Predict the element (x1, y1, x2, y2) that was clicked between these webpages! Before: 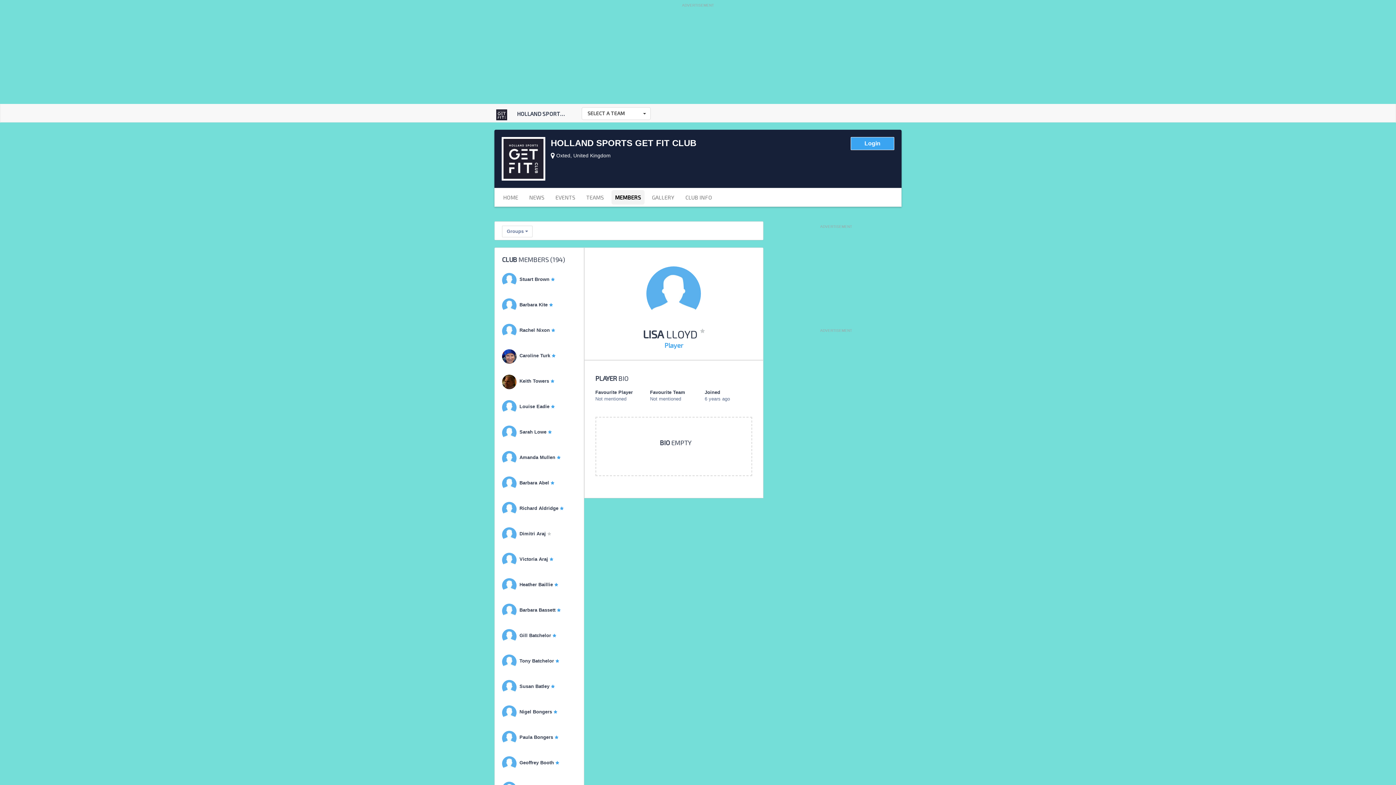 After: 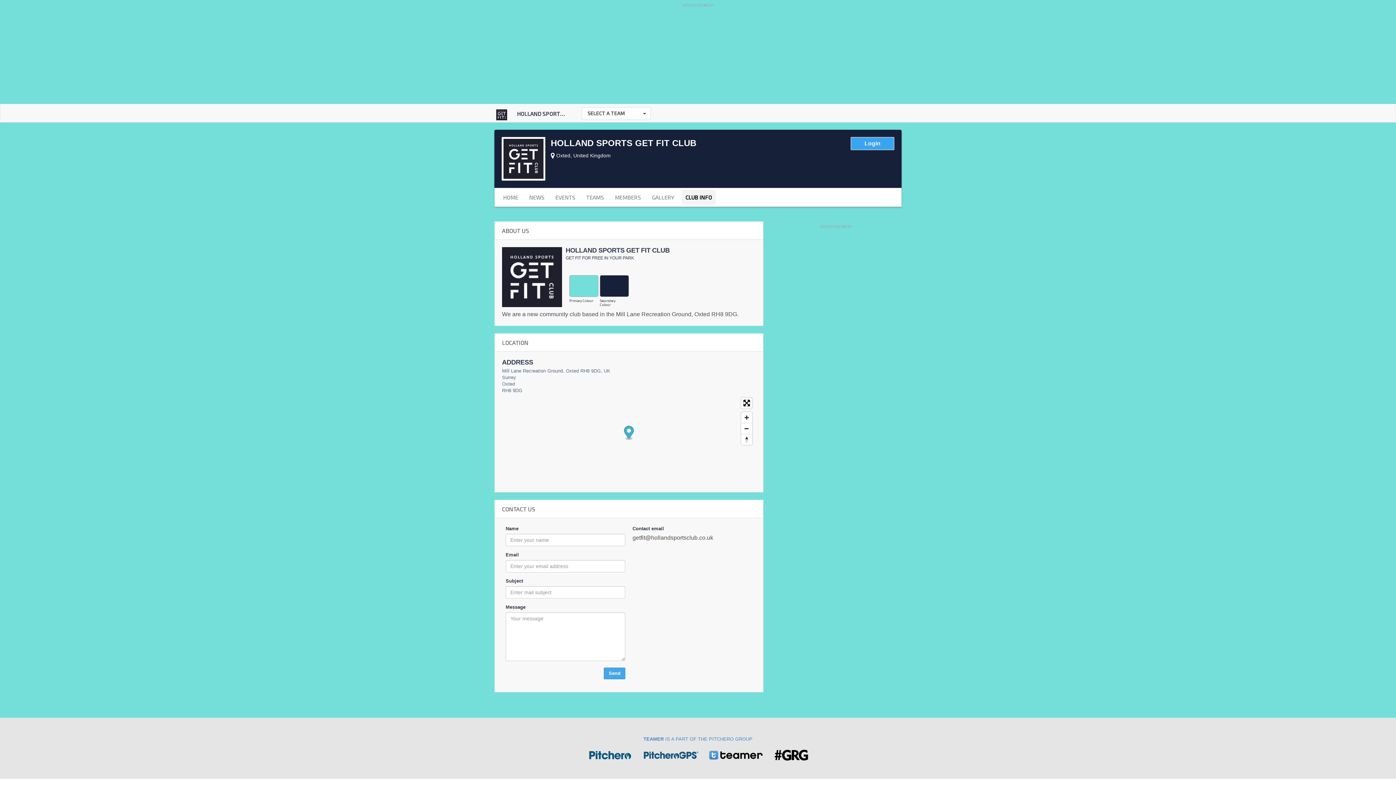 Action: label: CLUB INFO bbox: (680, 202, 717, 221)